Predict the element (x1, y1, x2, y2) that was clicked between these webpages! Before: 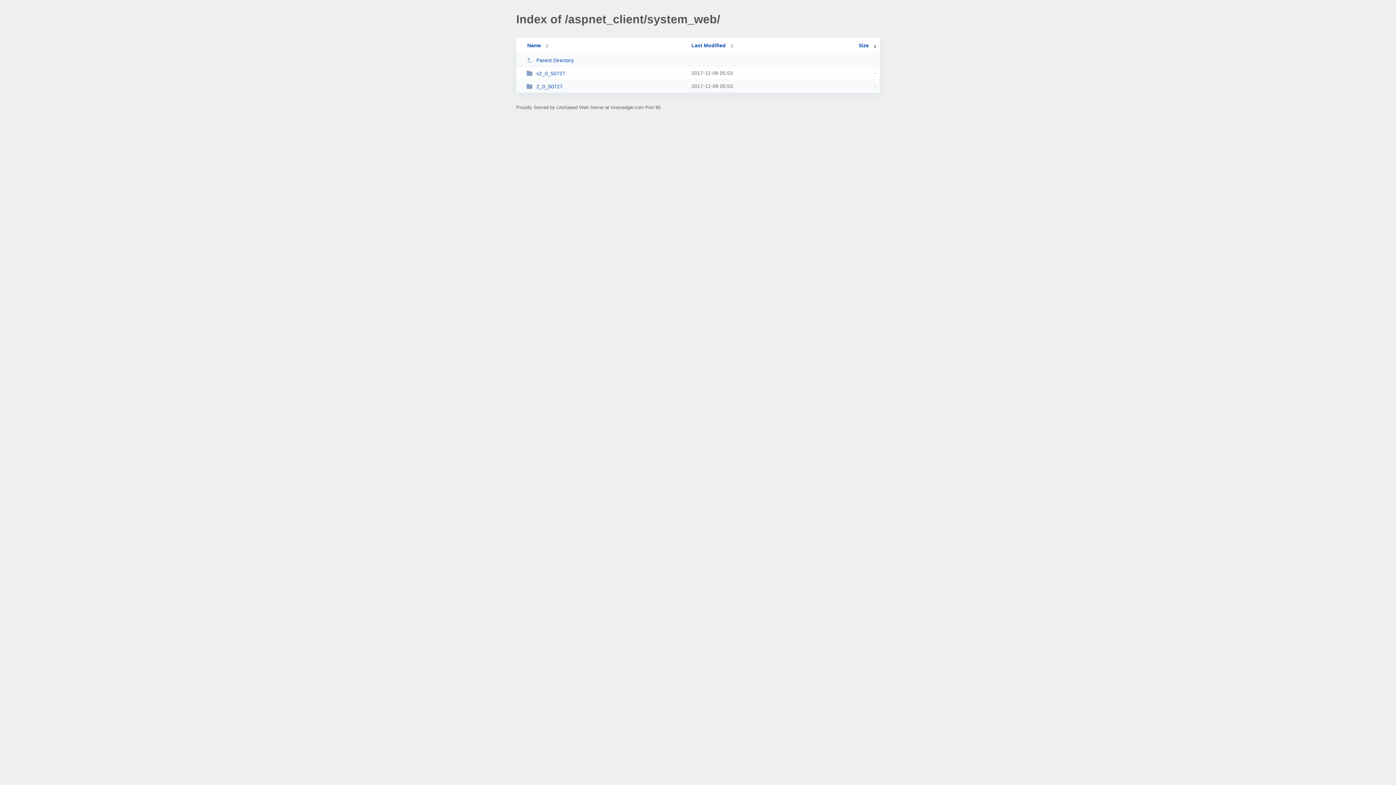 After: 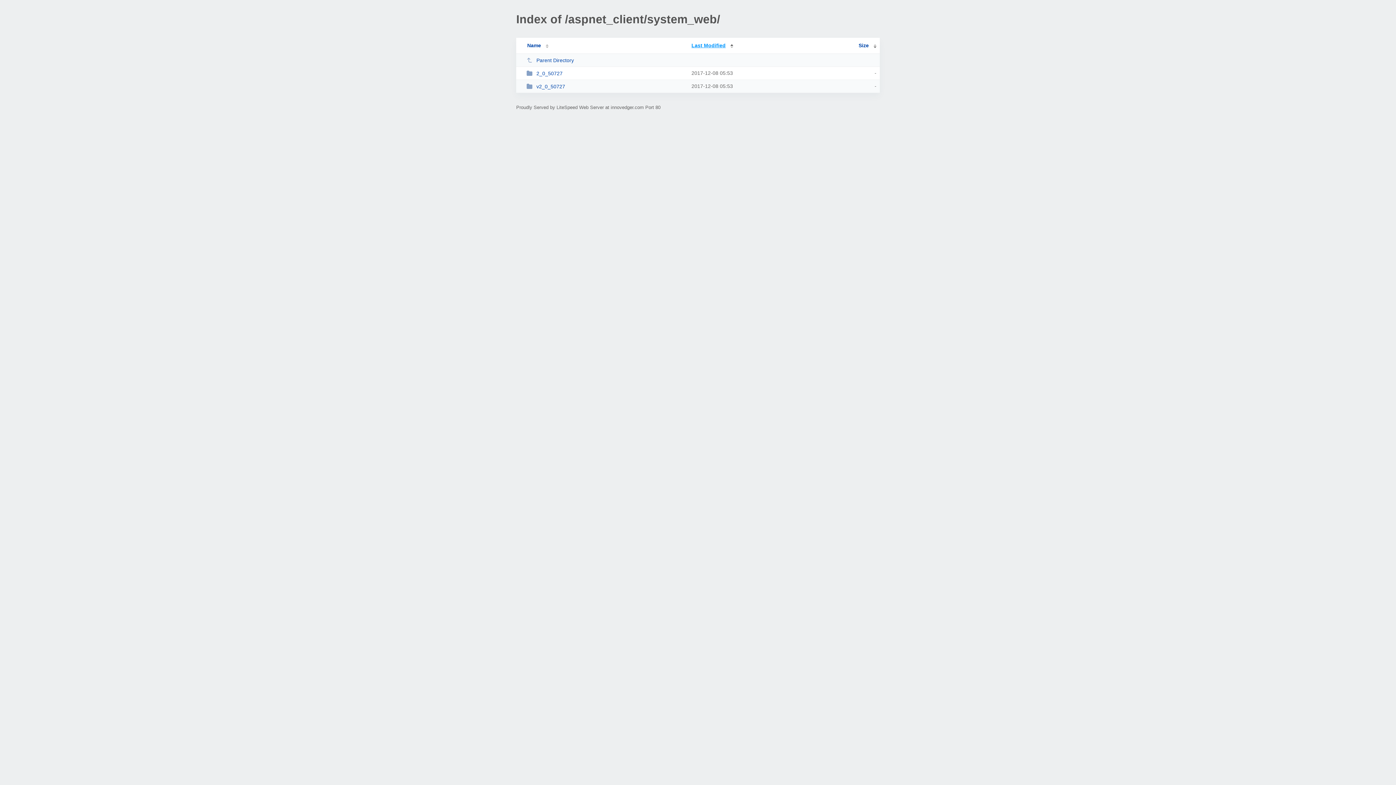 Action: bbox: (691, 42, 733, 48) label: Last Modified